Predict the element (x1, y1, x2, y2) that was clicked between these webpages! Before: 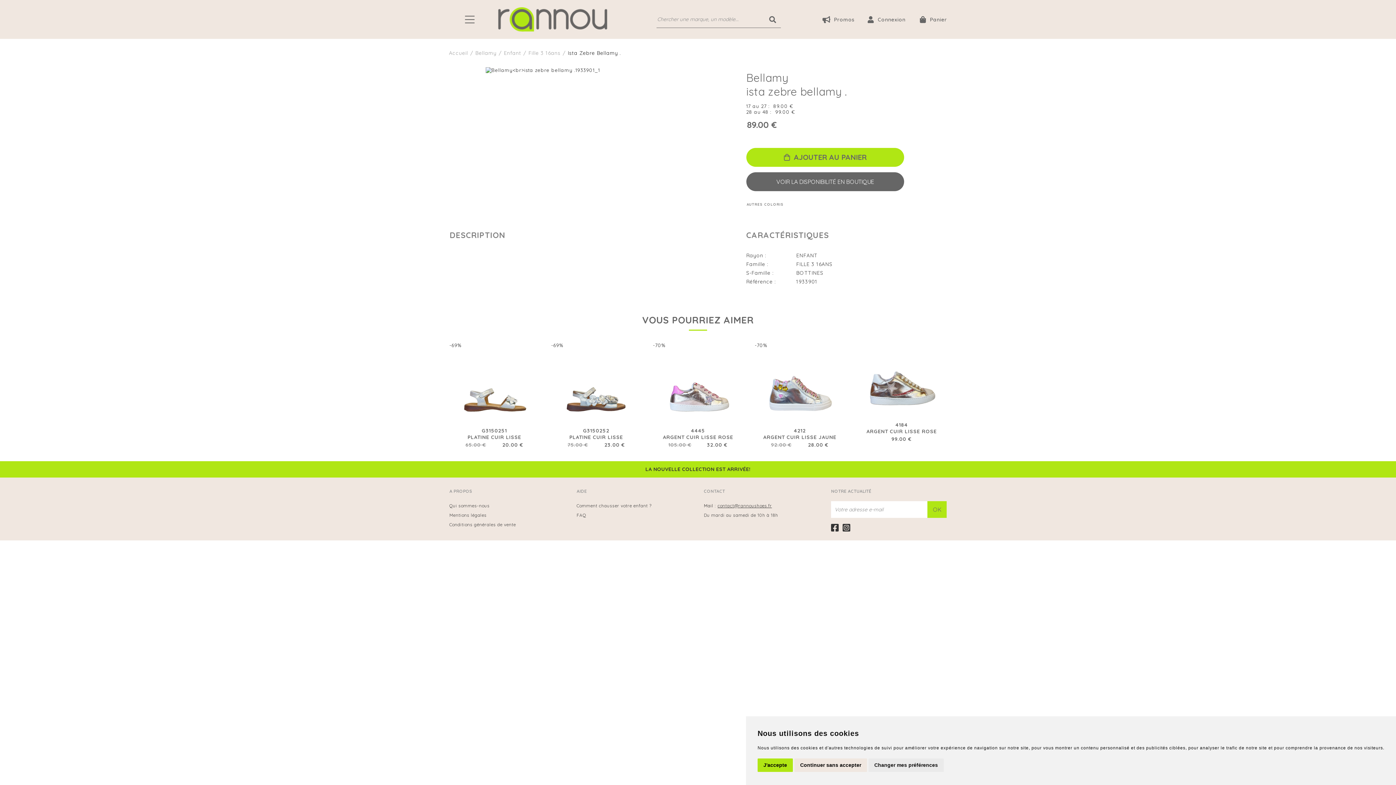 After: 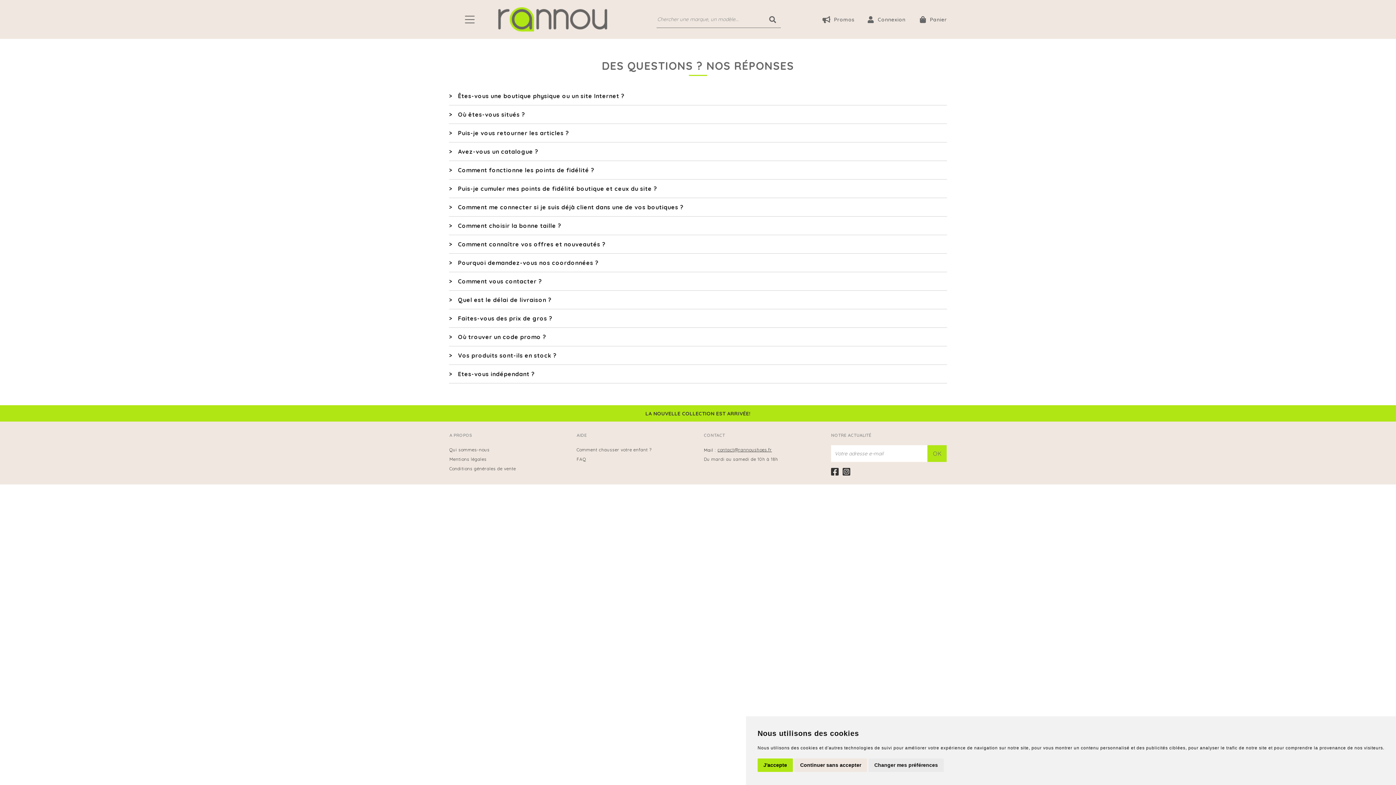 Action: bbox: (576, 510, 586, 520) label: FAQ